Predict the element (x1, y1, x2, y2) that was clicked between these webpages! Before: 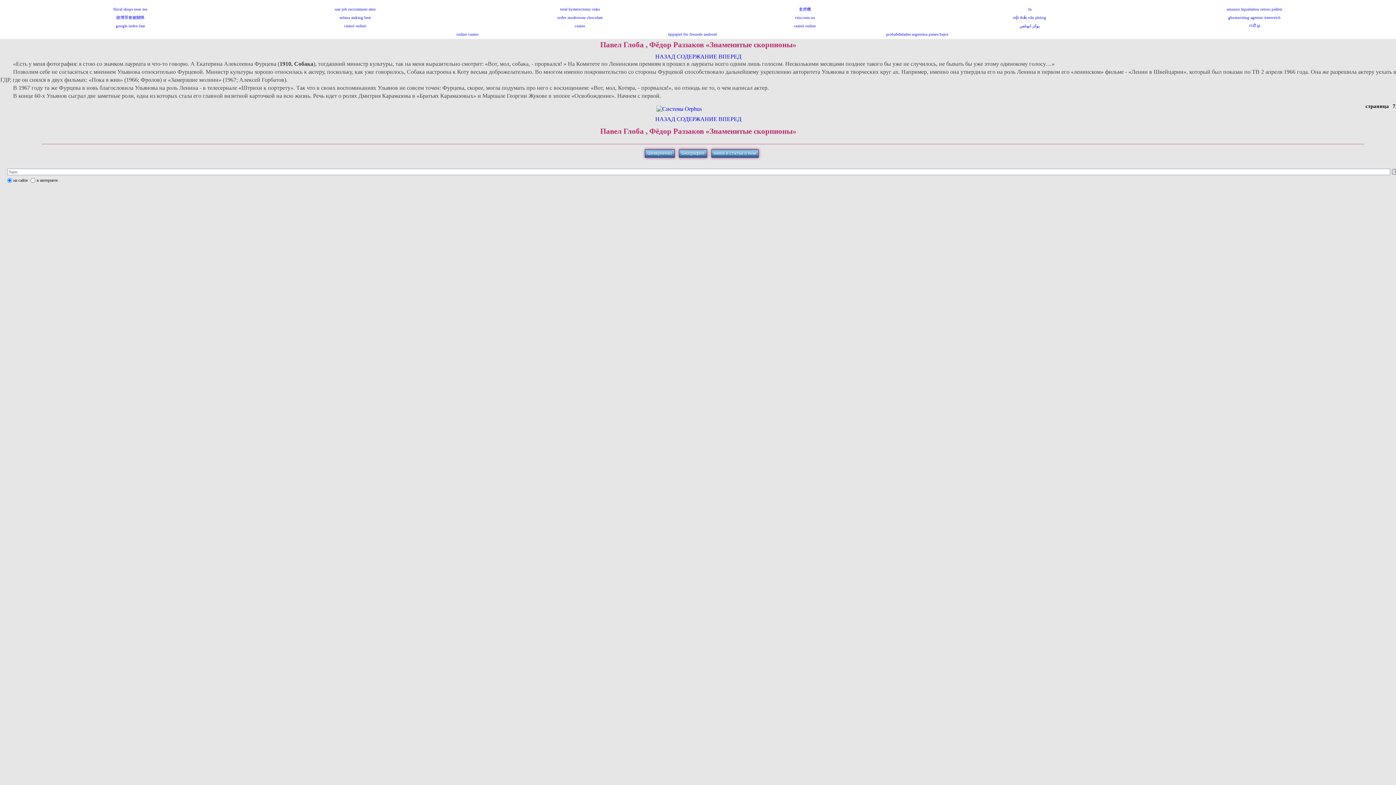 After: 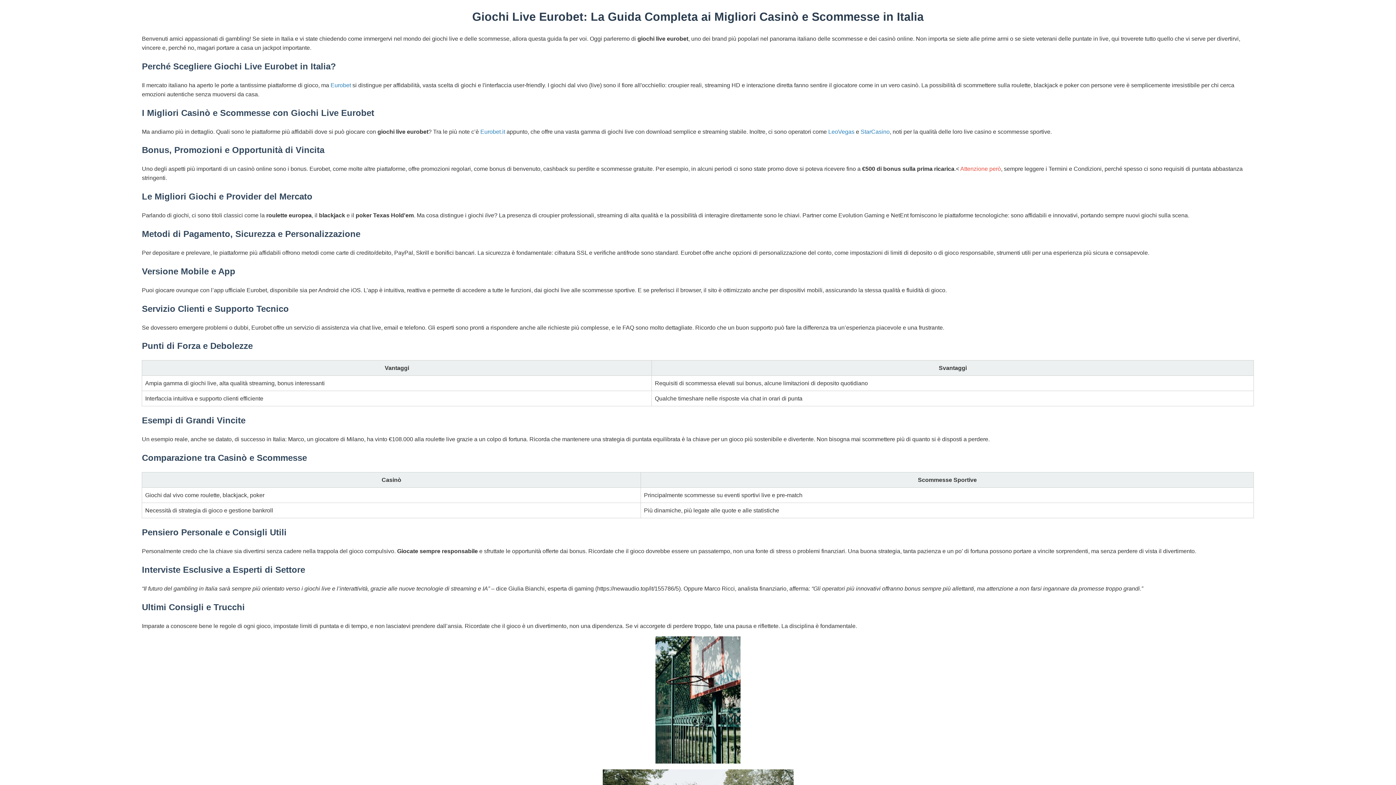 Action: label: casinò online bbox: (344, 23, 366, 28)